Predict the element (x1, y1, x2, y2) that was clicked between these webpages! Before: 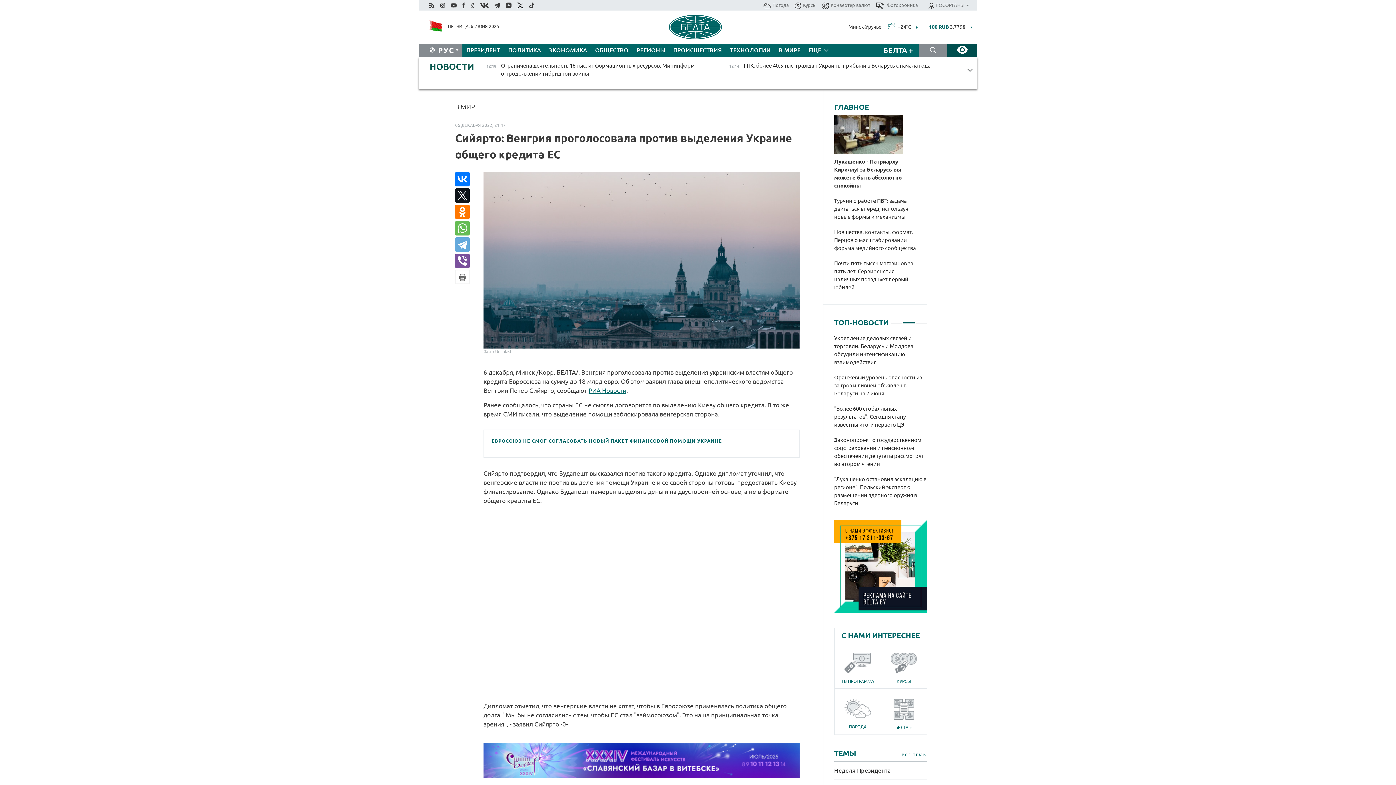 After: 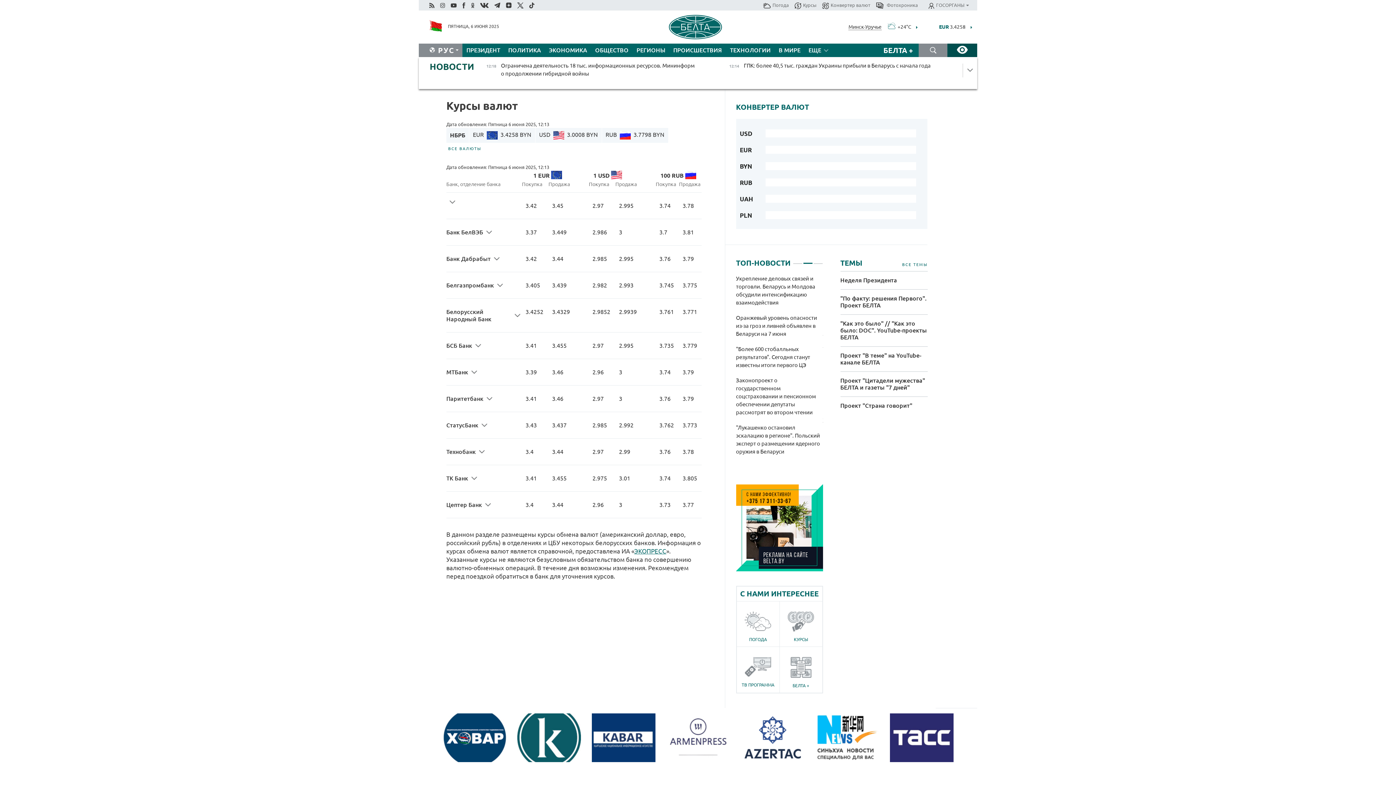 Action: bbox: (881, 653, 926, 684) label: КУРСЫ